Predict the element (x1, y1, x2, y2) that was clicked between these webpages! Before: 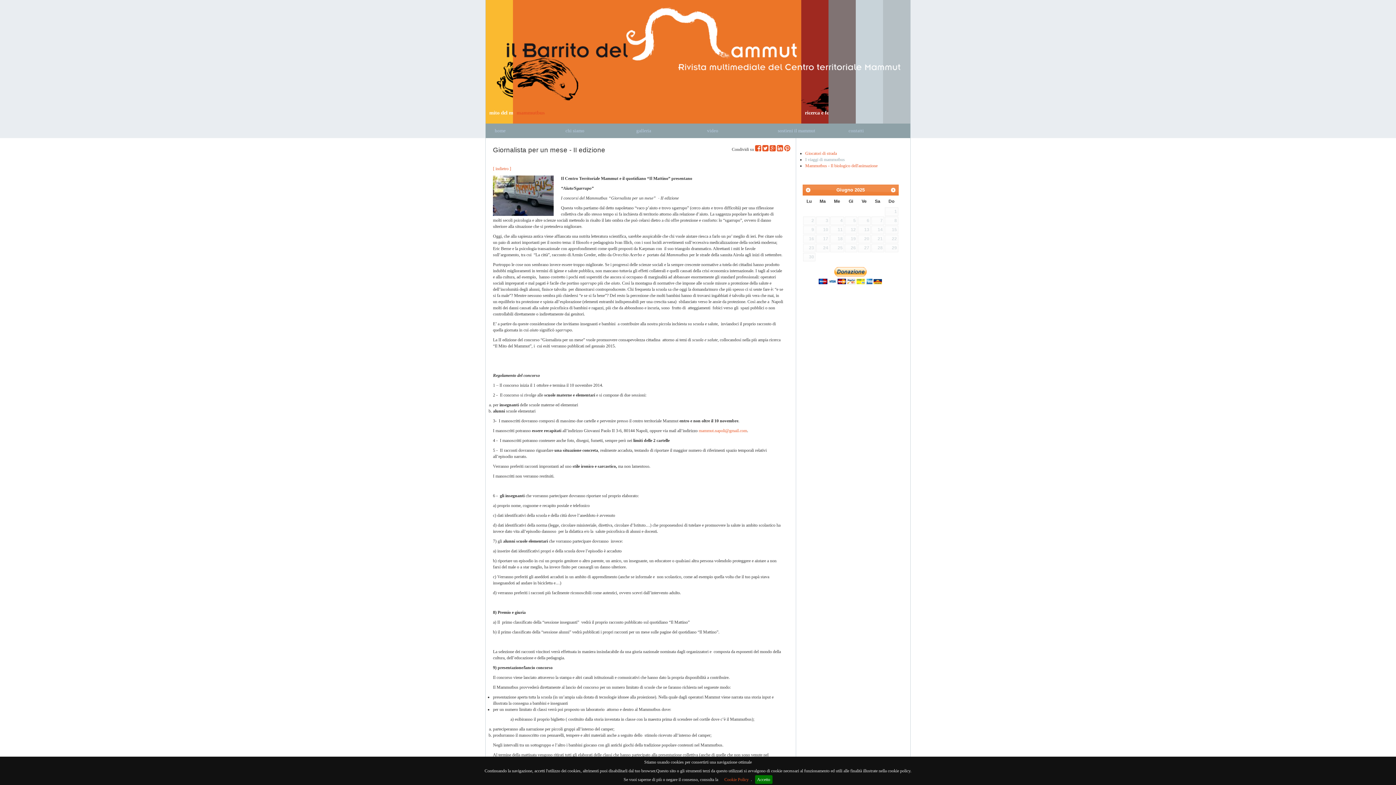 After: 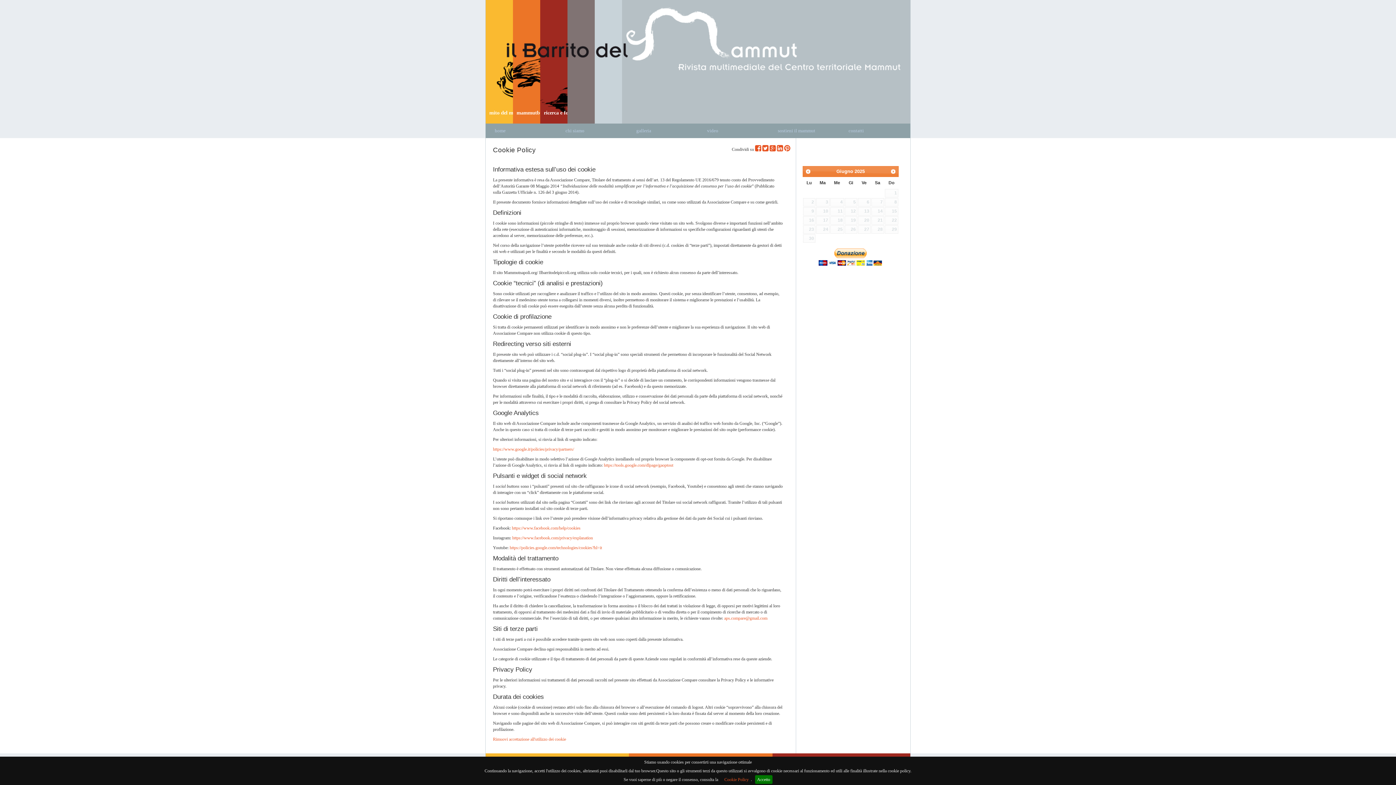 Action: bbox: (722, 775, 751, 784) label: Cookie Policy